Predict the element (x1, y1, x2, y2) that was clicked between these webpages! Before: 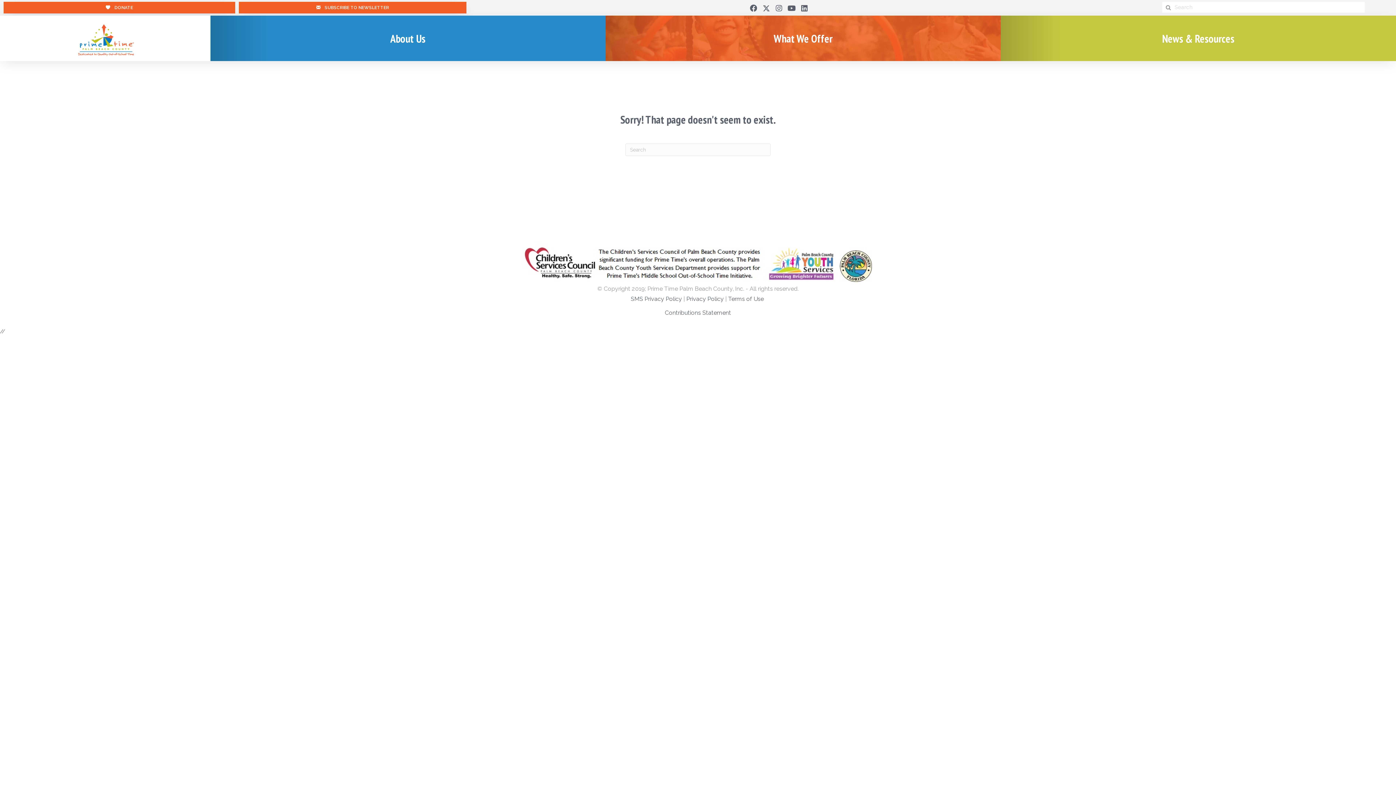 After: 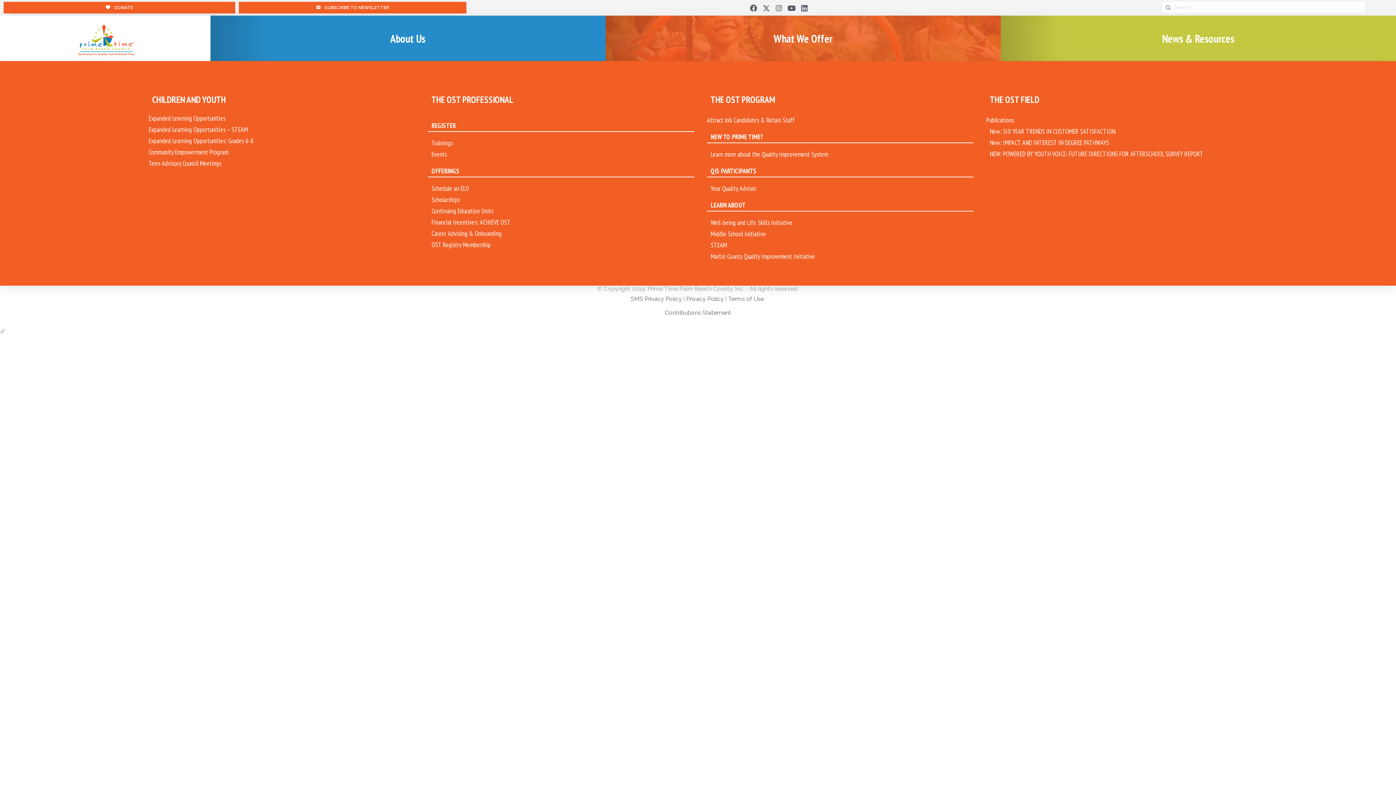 Action: bbox: (605, 15, 1000, 61) label: What We Offer